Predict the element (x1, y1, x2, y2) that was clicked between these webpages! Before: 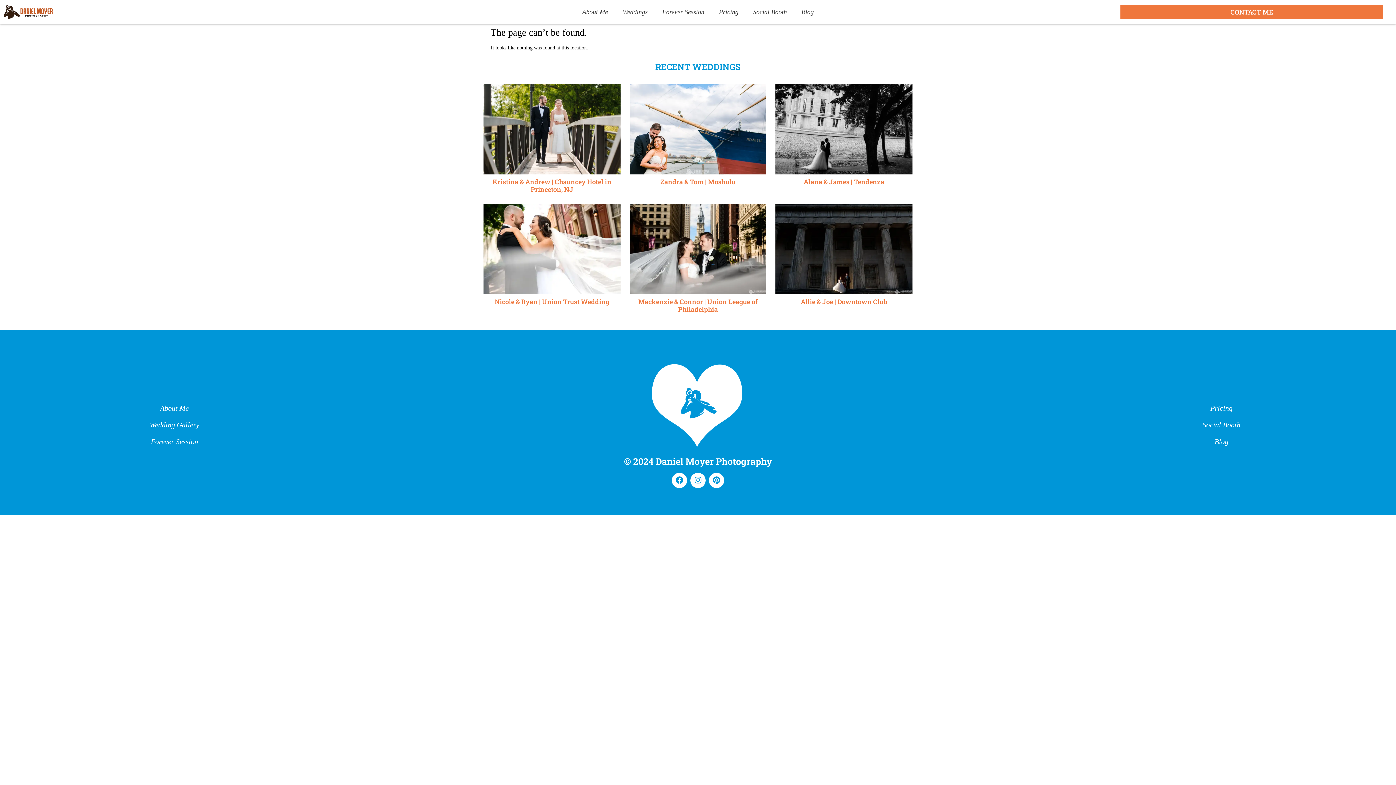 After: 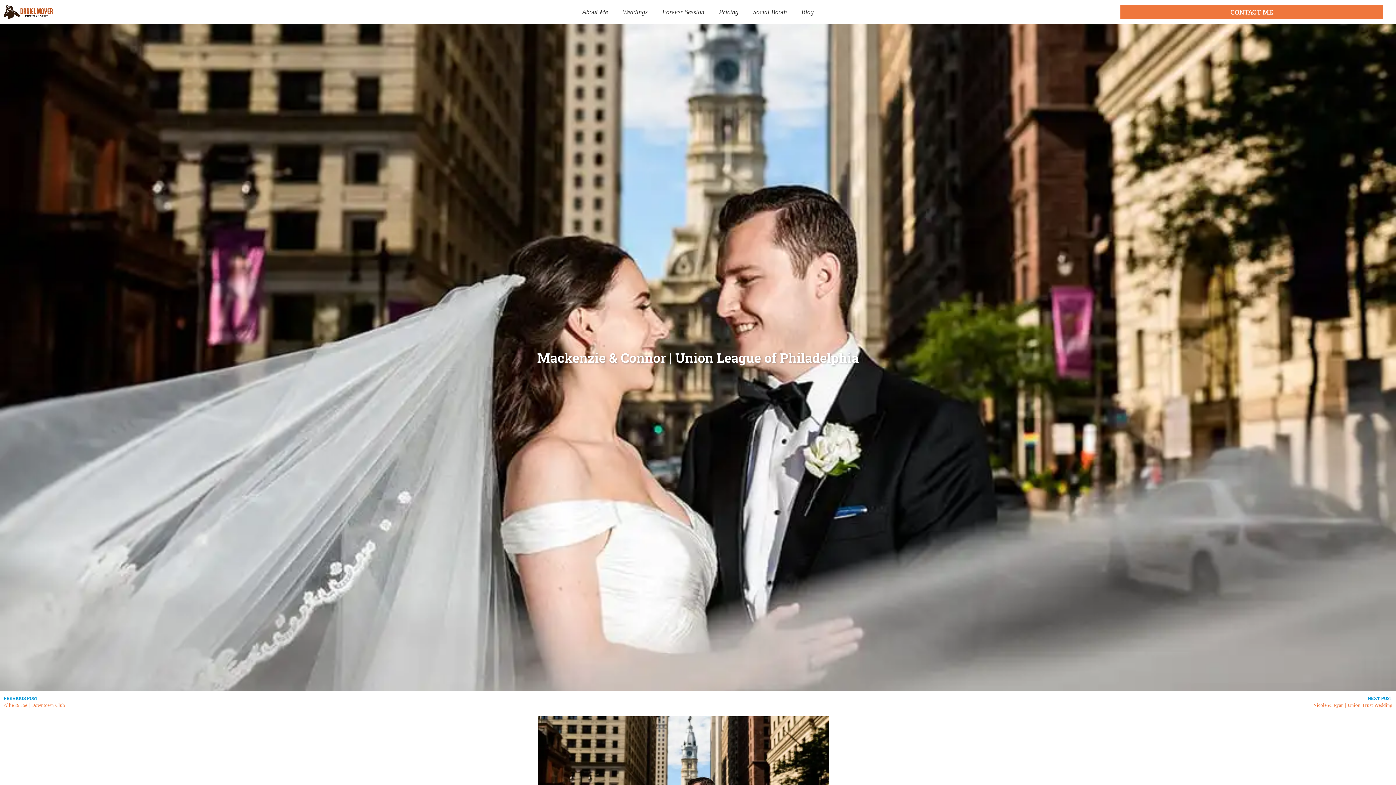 Action: bbox: (629, 204, 766, 294)